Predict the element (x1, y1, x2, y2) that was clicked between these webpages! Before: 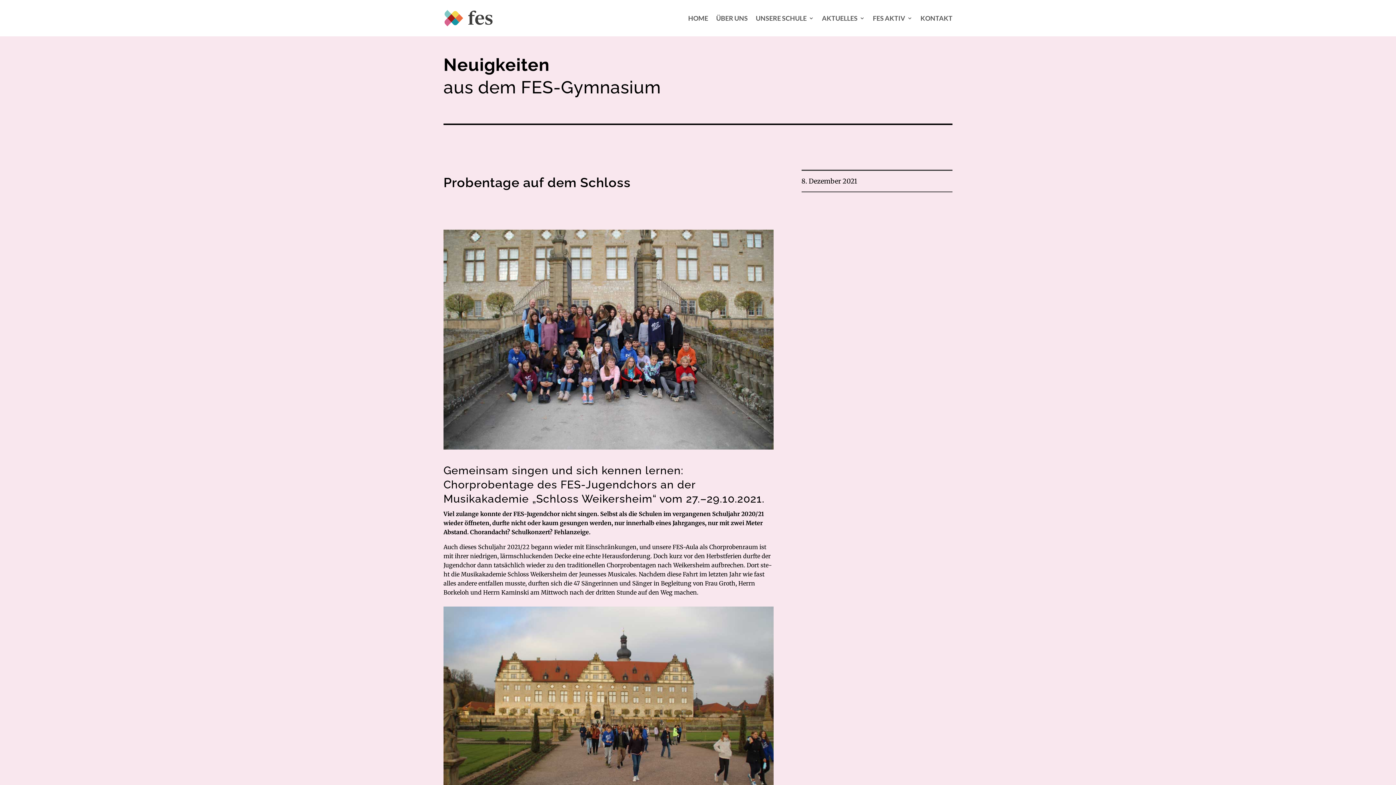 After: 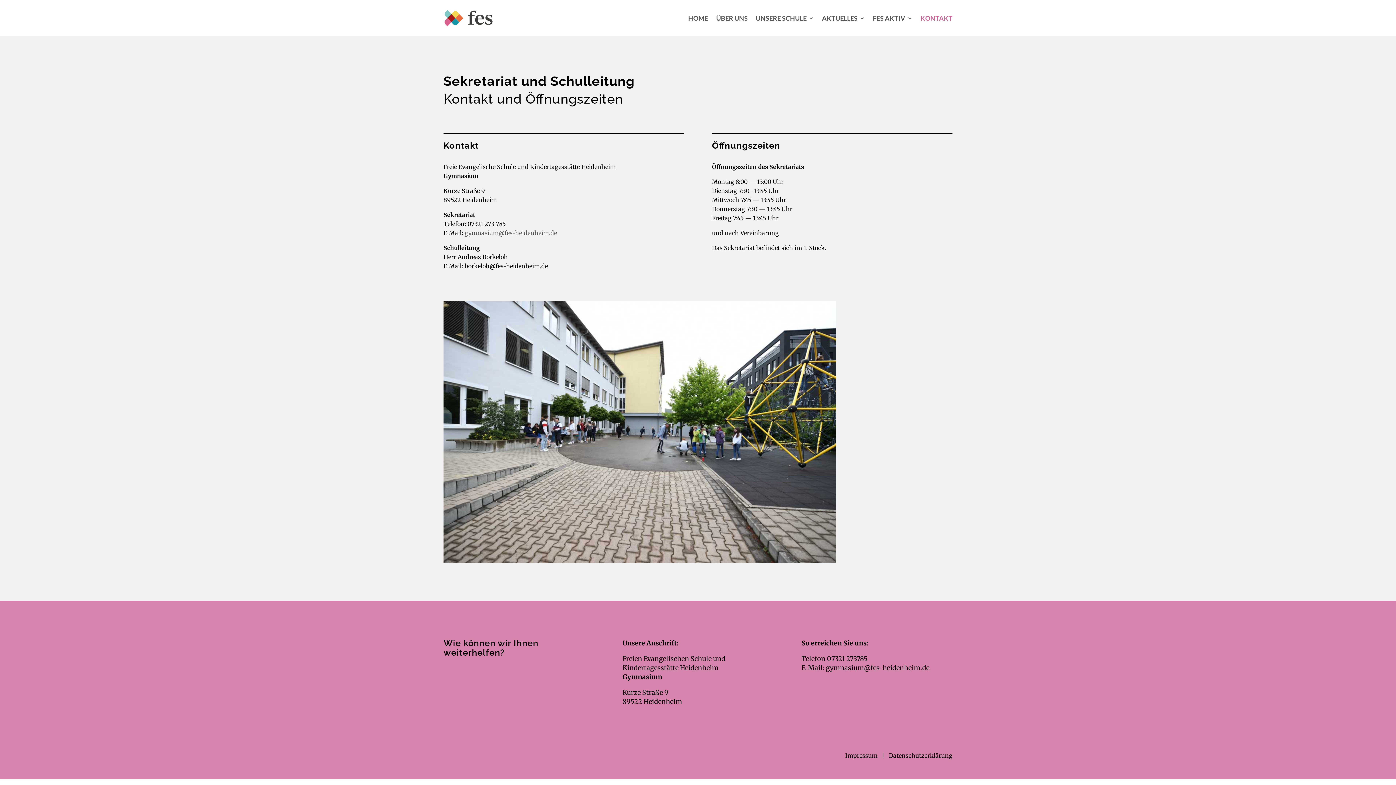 Action: label: KONTAKT bbox: (920, 4, 952, 32)